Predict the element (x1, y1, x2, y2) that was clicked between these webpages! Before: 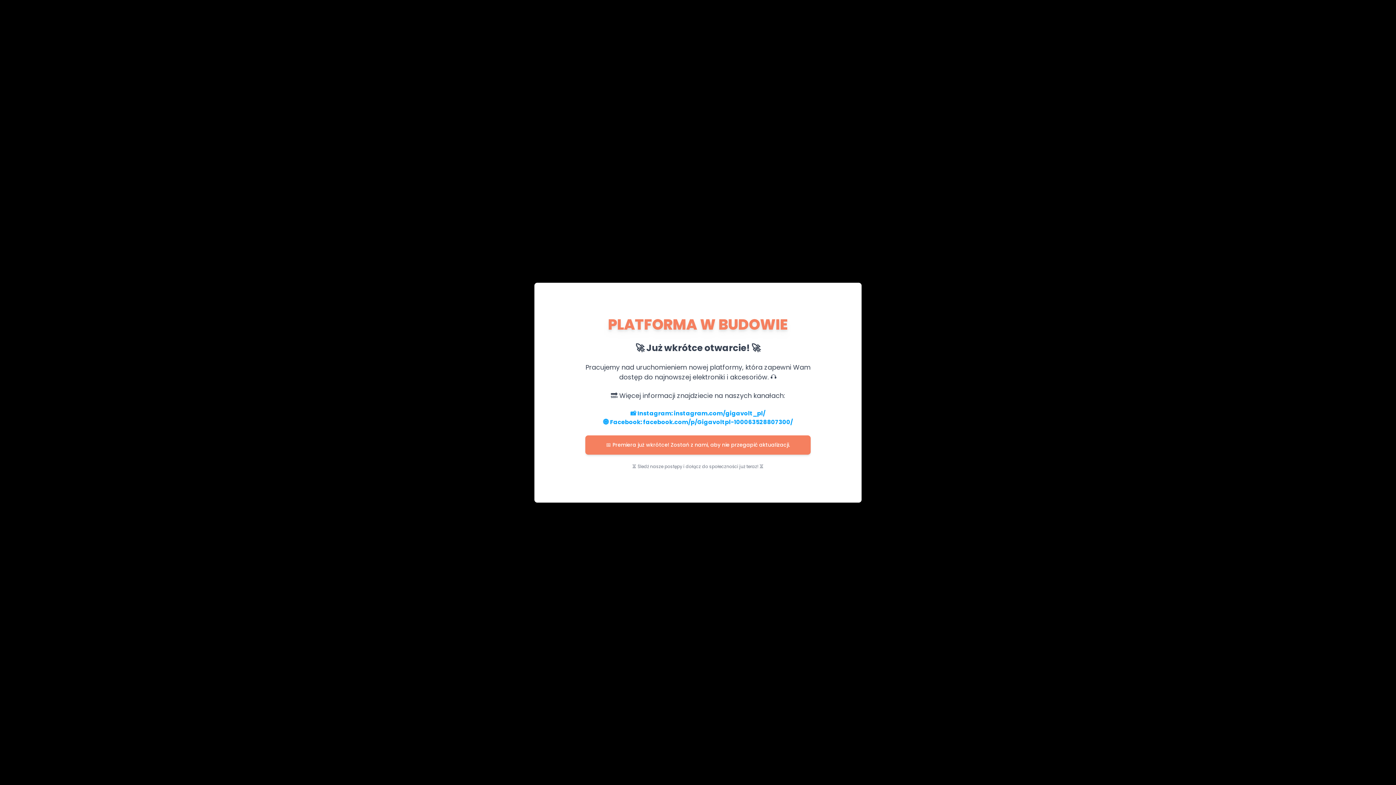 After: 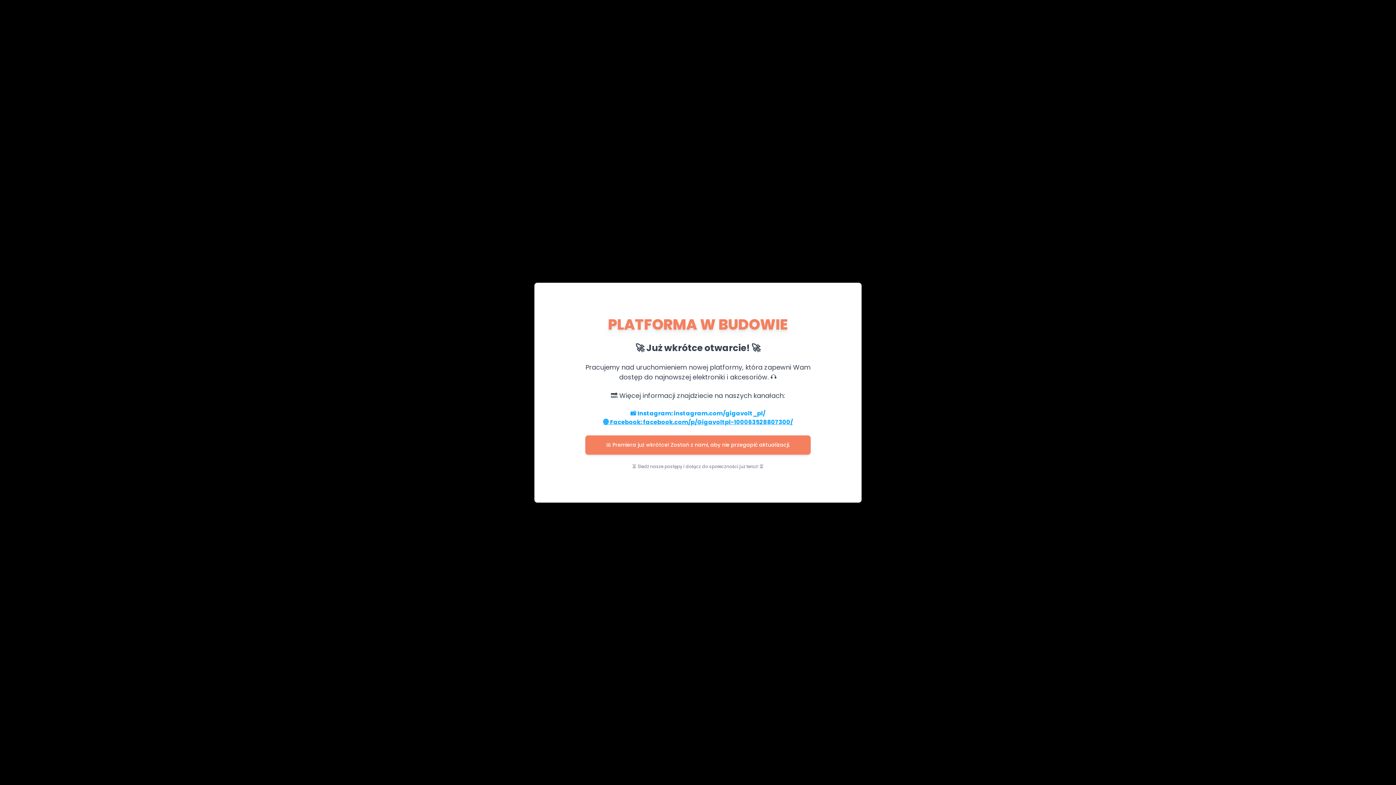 Action: bbox: (603, 418, 793, 426) label: 🌐 Facebook: facebook.com/p/Gigavoltpl-100063528807300/